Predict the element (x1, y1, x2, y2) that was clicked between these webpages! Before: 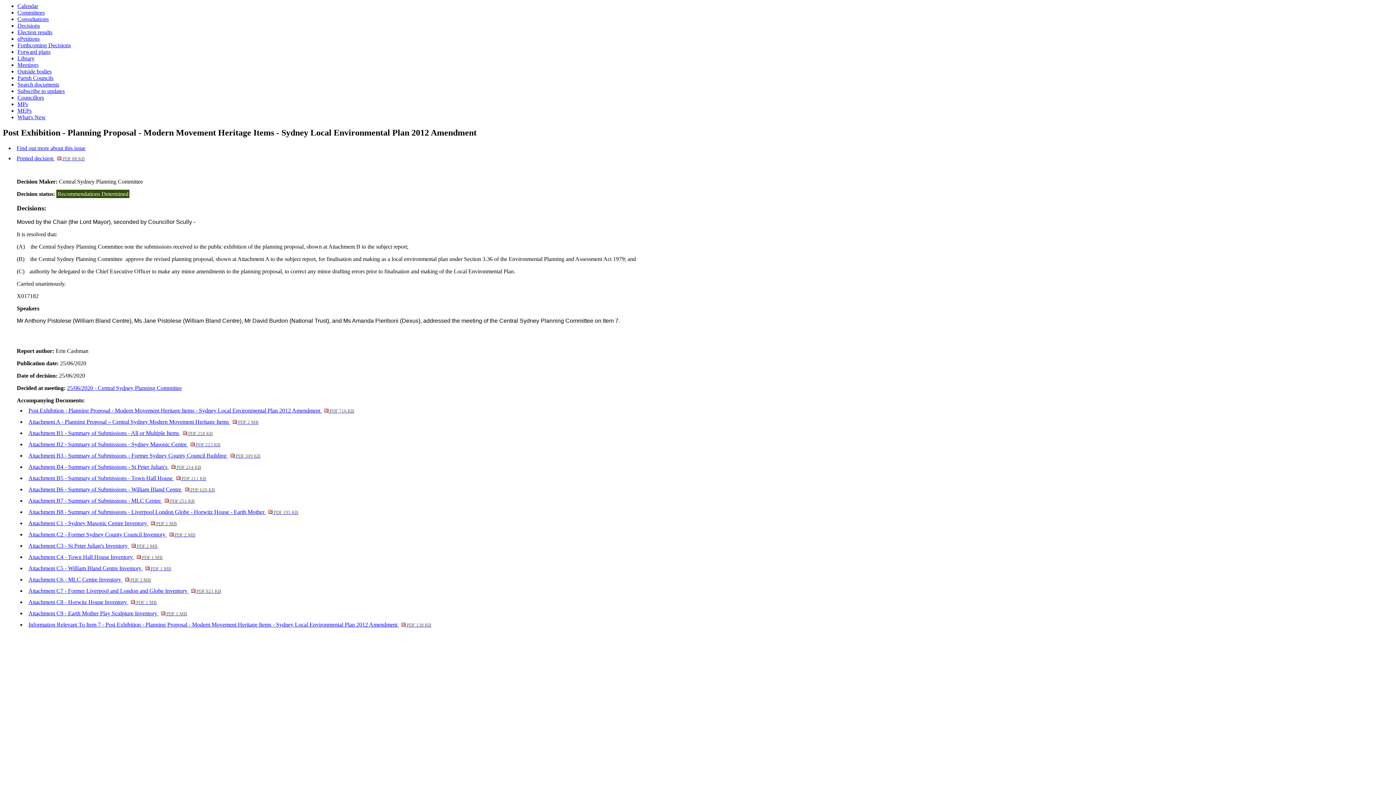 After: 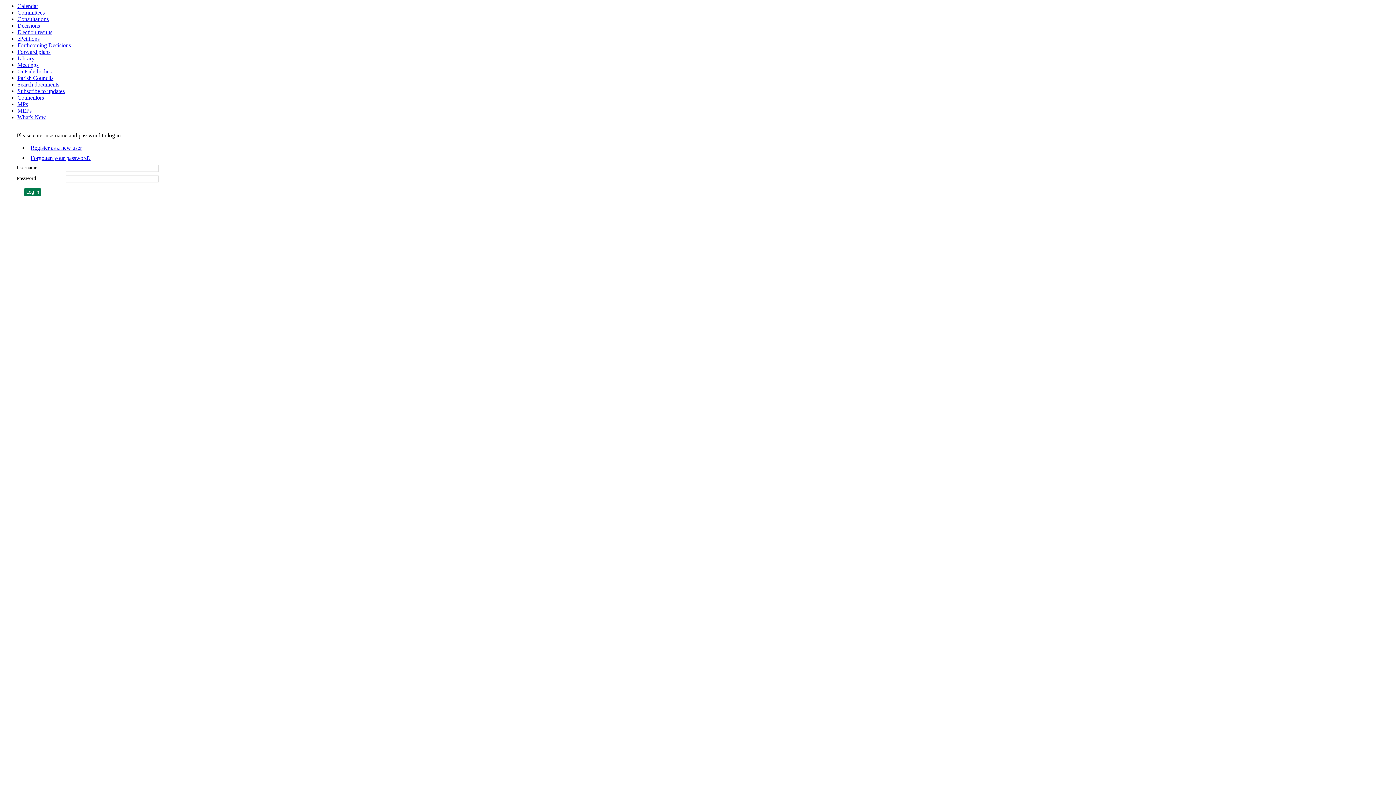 Action: bbox: (17, 35, 39, 41) label: ePetitions